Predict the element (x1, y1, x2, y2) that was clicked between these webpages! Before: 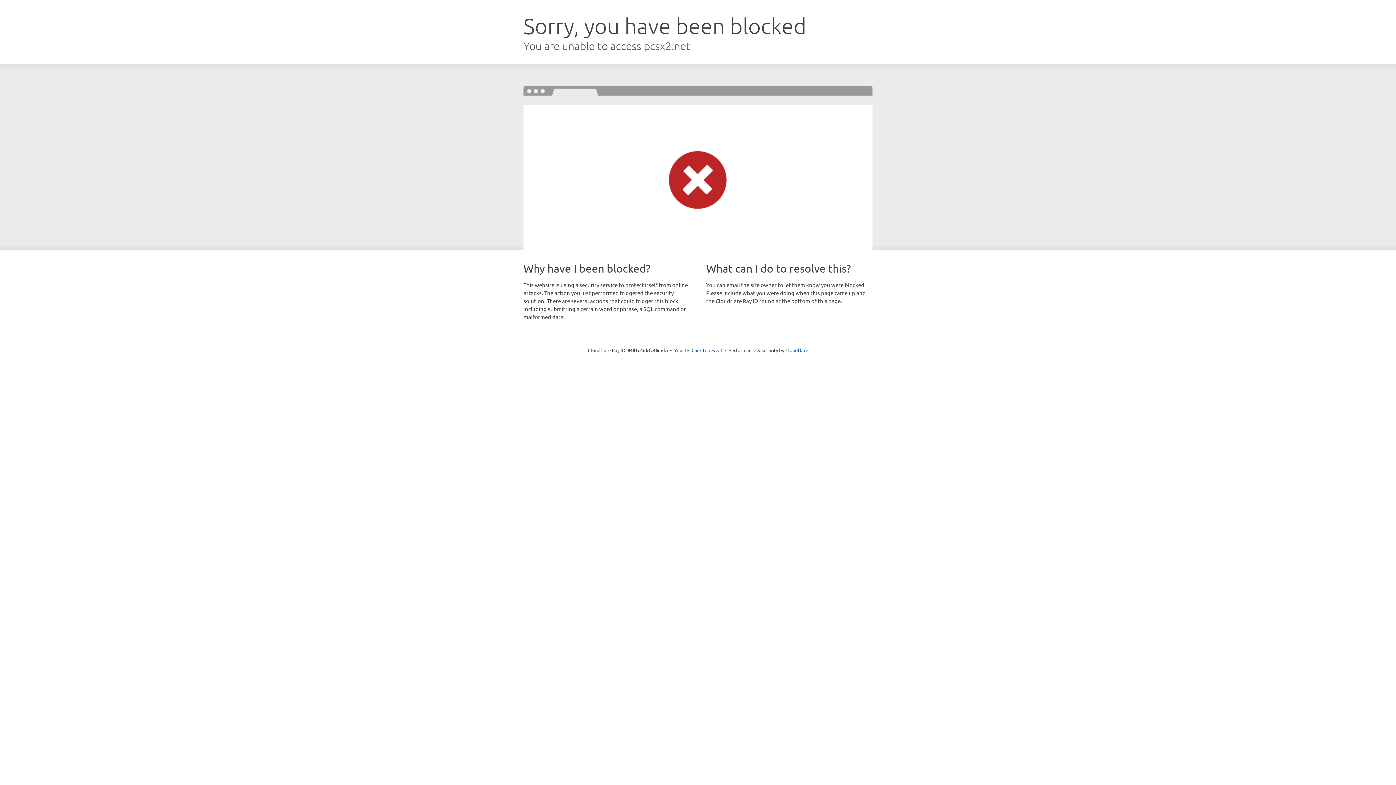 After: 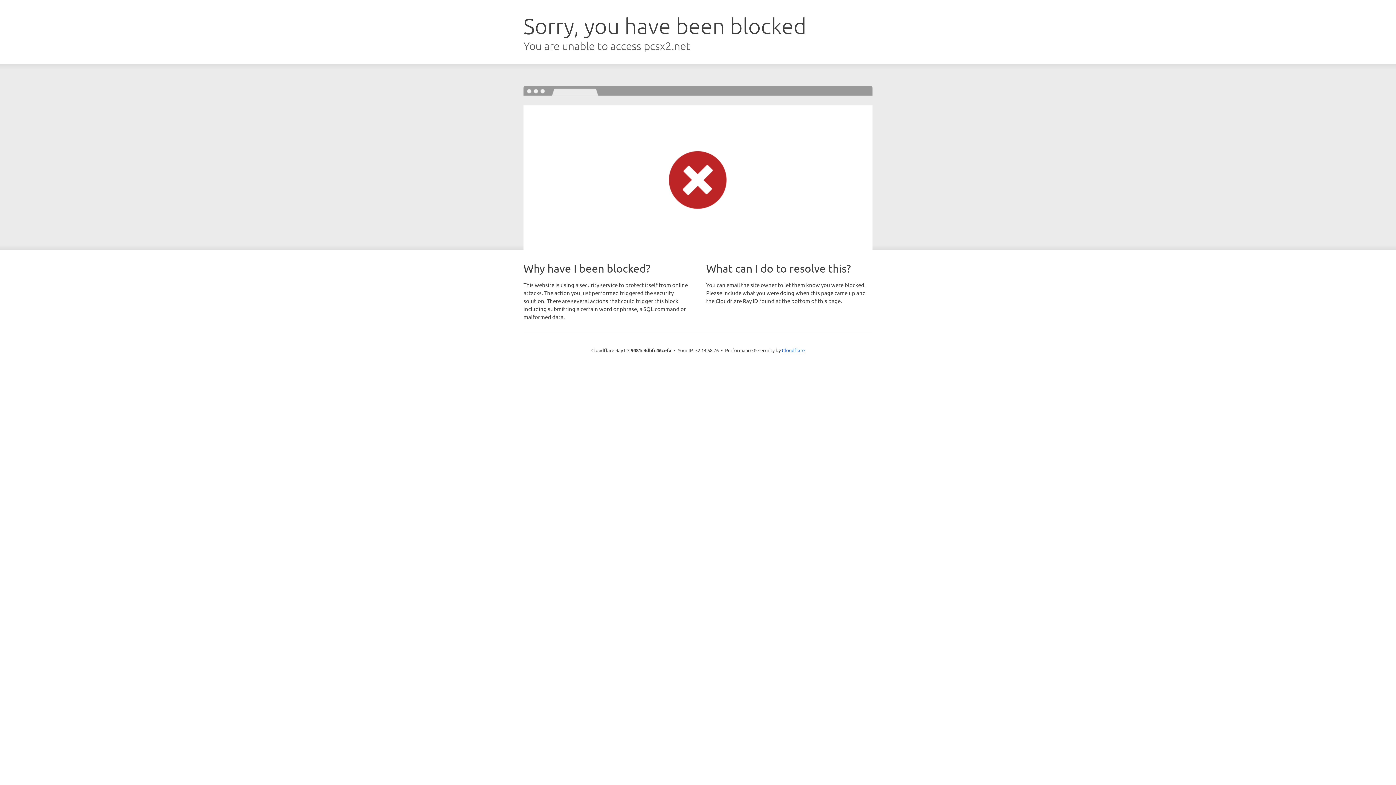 Action: label: Click to reveal bbox: (691, 346, 722, 353)